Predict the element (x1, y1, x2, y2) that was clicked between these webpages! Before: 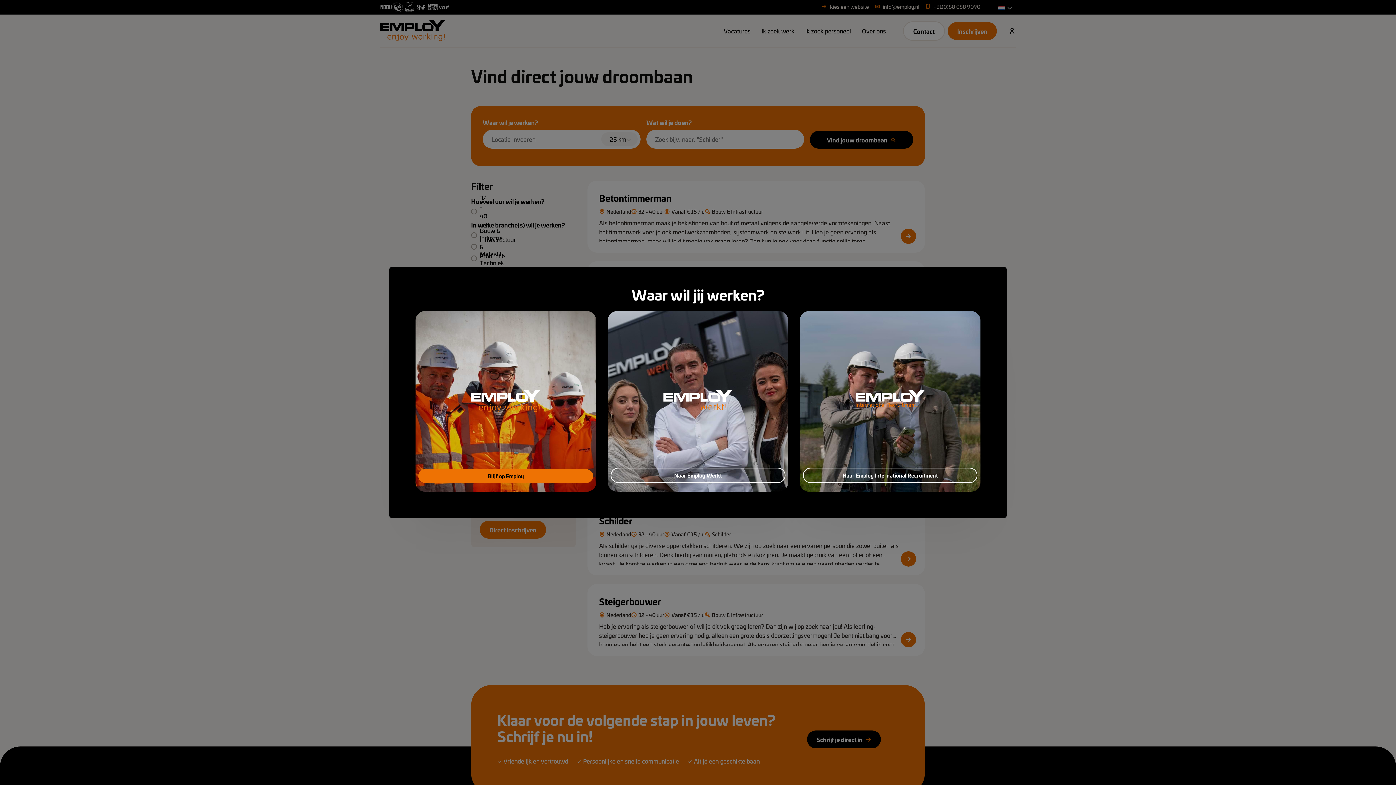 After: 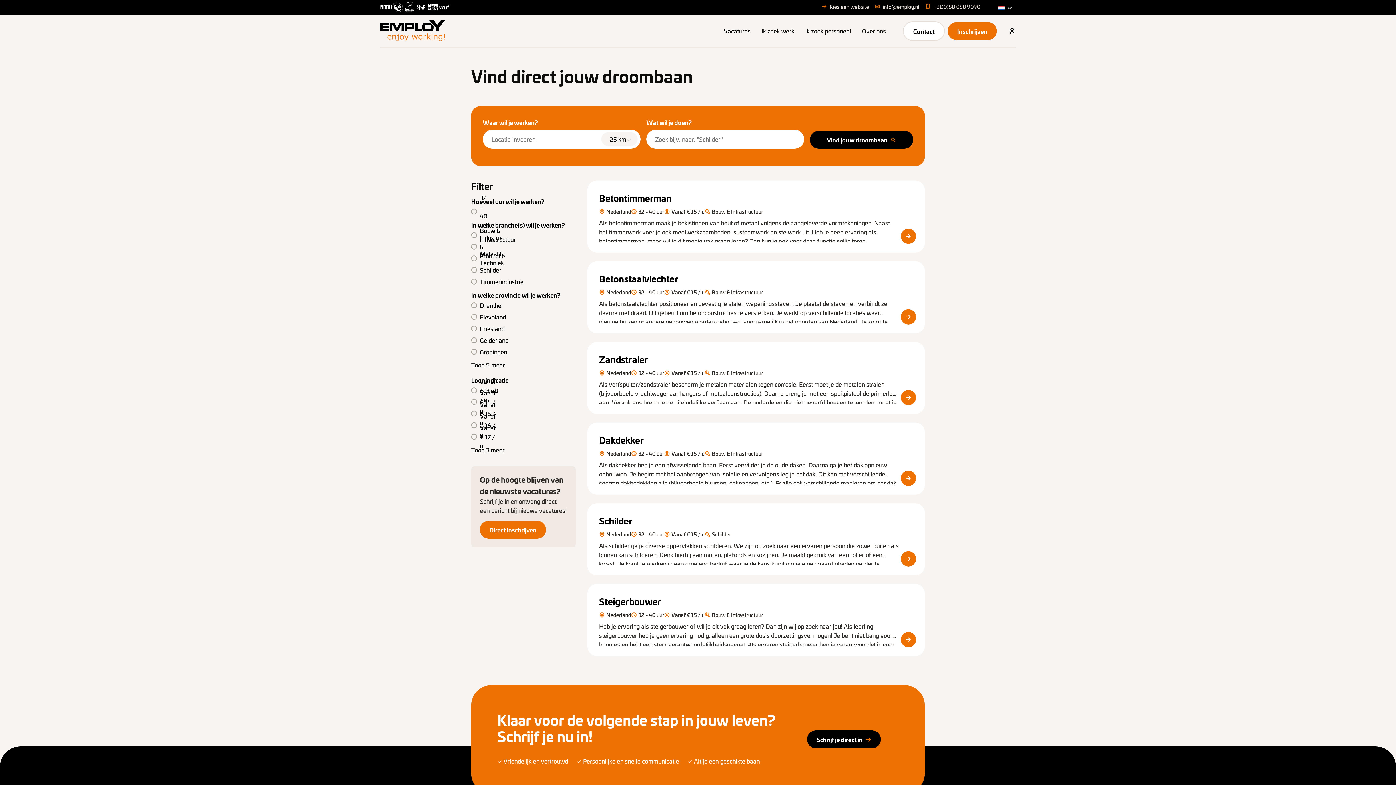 Action: bbox: (415, 311, 596, 491) label: Blijf op Employ